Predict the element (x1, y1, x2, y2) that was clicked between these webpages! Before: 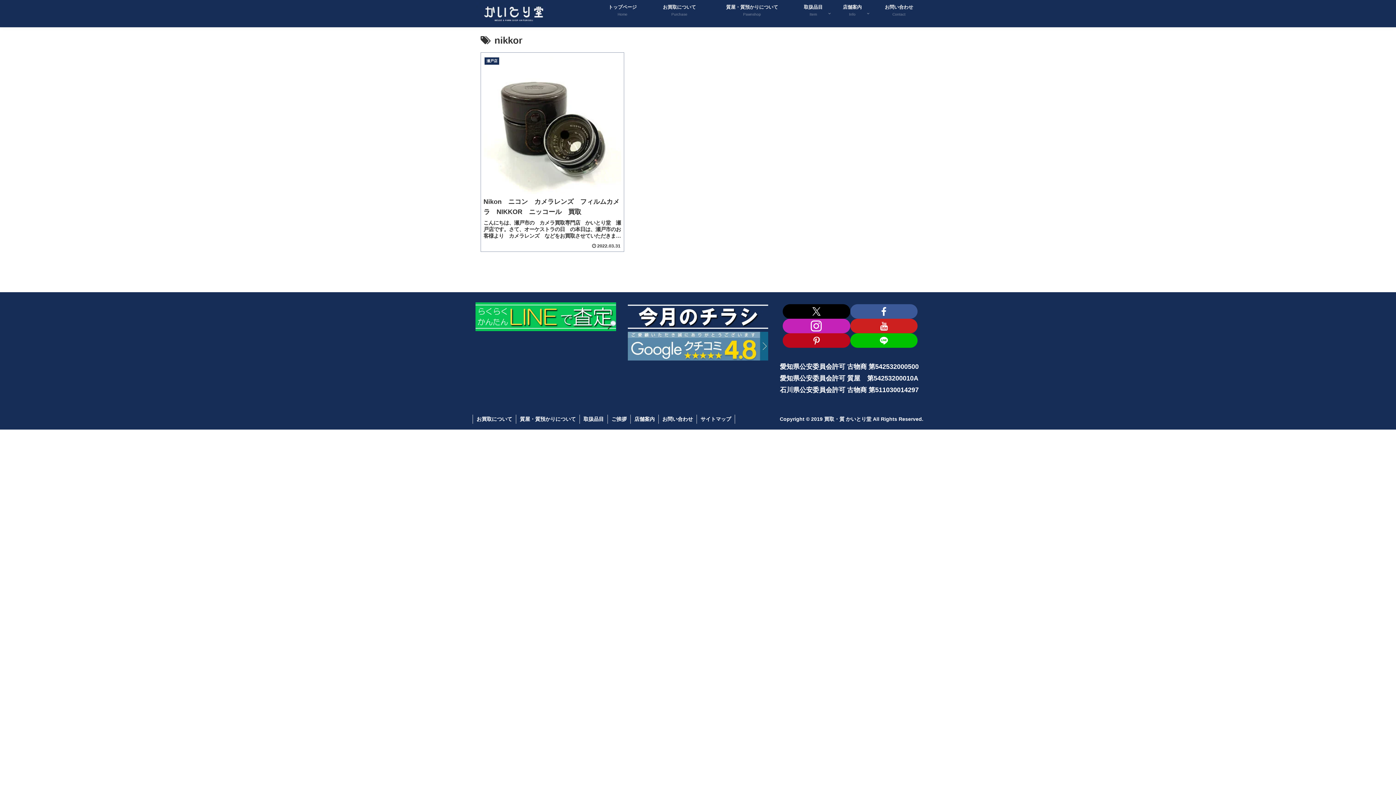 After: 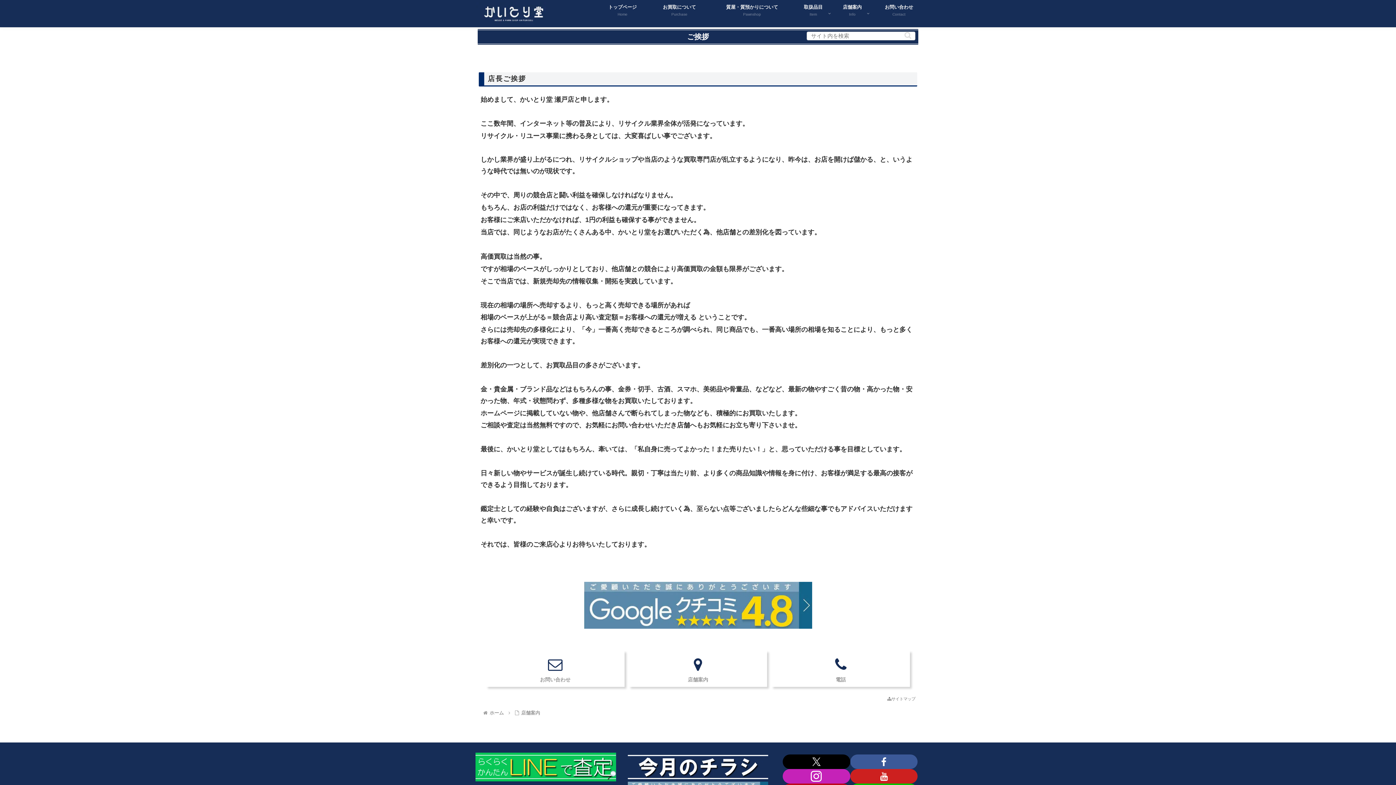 Action: bbox: (608, 414, 630, 423) label: ご挨拶